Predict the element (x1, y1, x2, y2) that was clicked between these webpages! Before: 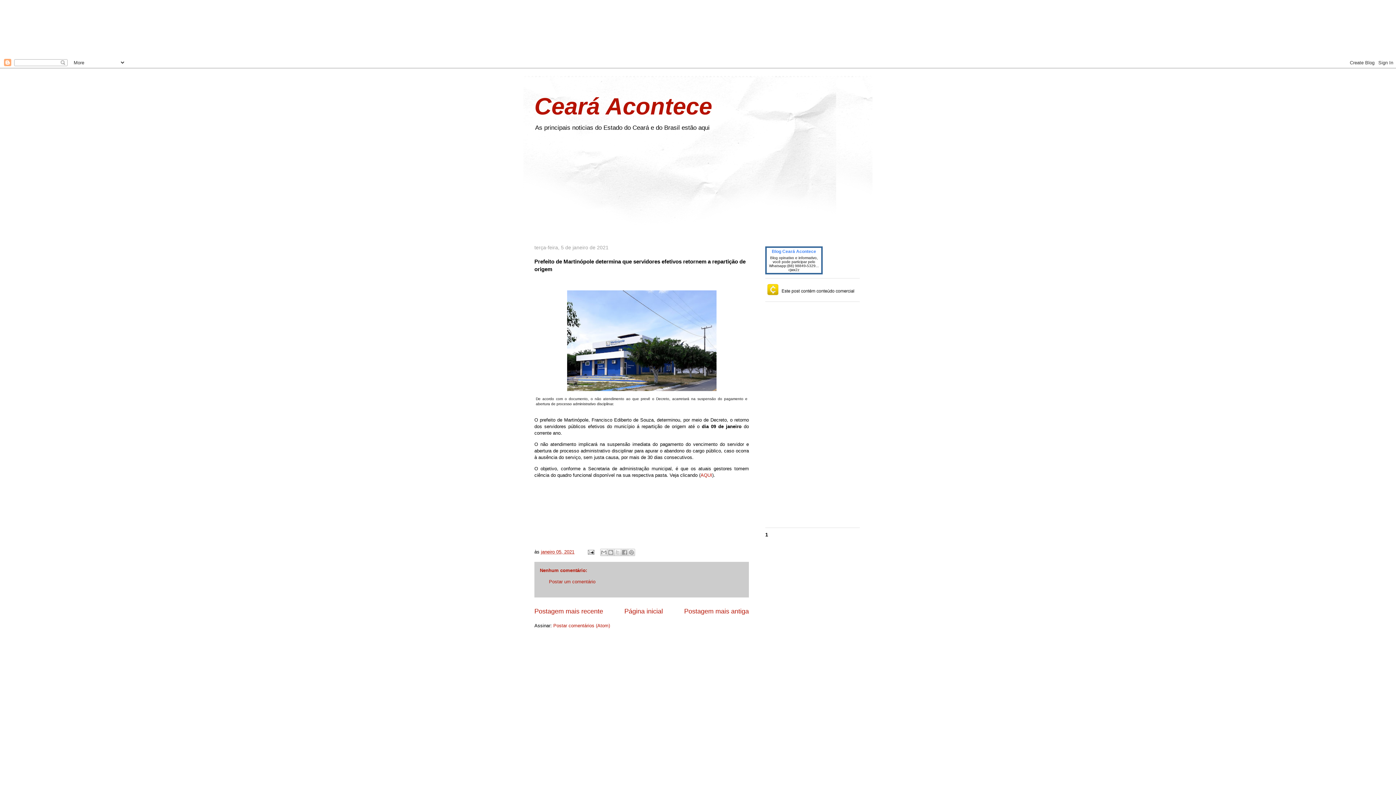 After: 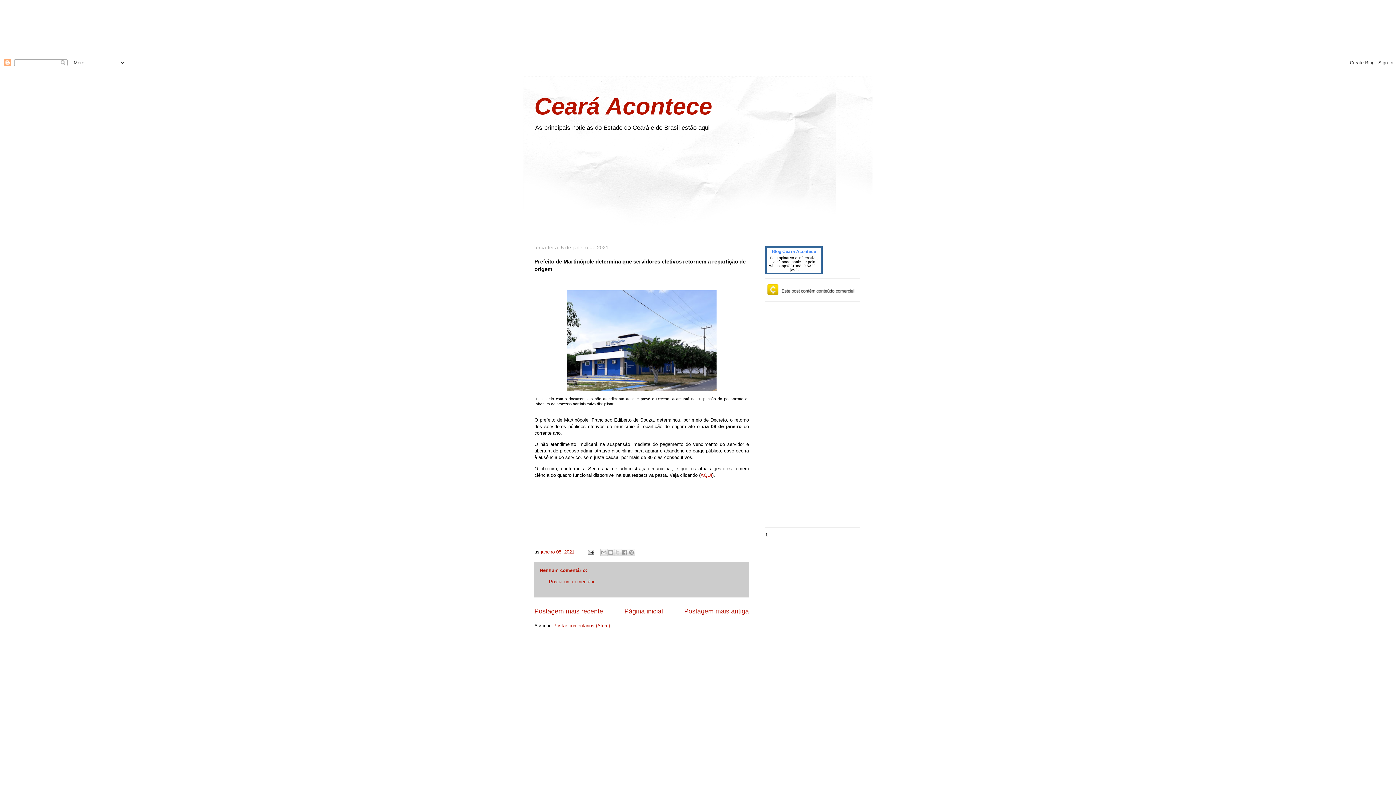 Action: bbox: (541, 549, 574, 554) label: janeiro 05, 2021